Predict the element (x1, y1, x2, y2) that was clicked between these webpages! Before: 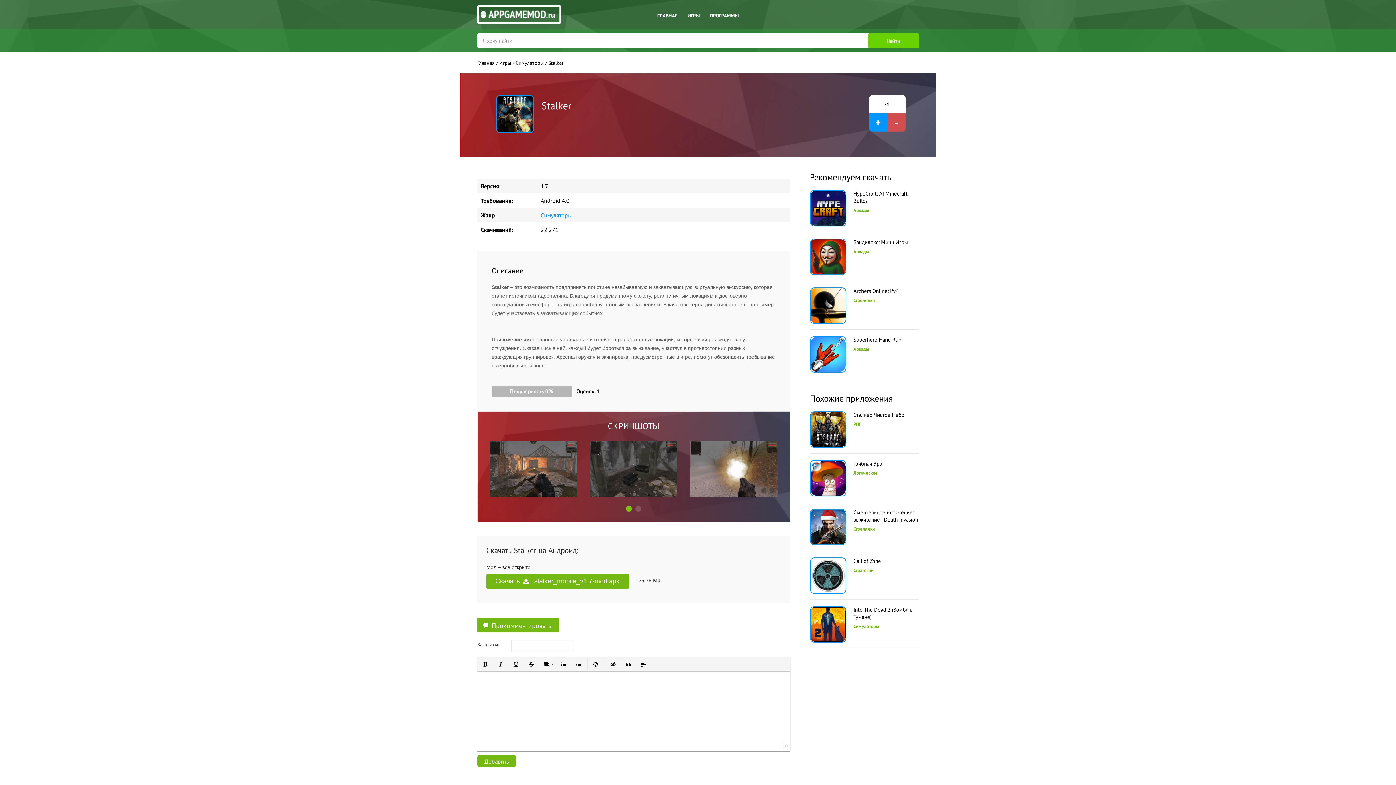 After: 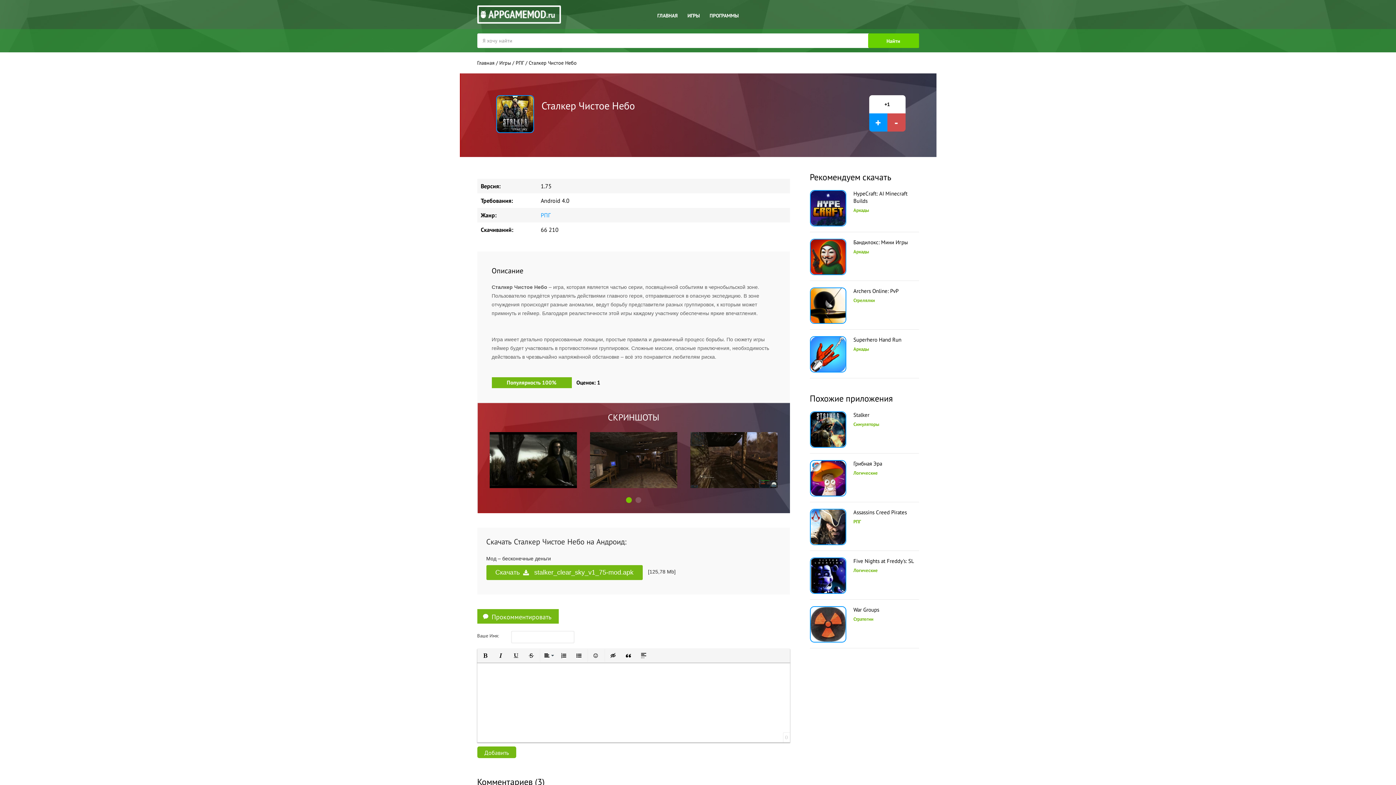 Action: bbox: (810, 411, 919, 453) label: Сталкер Чистое Небо
РПГ